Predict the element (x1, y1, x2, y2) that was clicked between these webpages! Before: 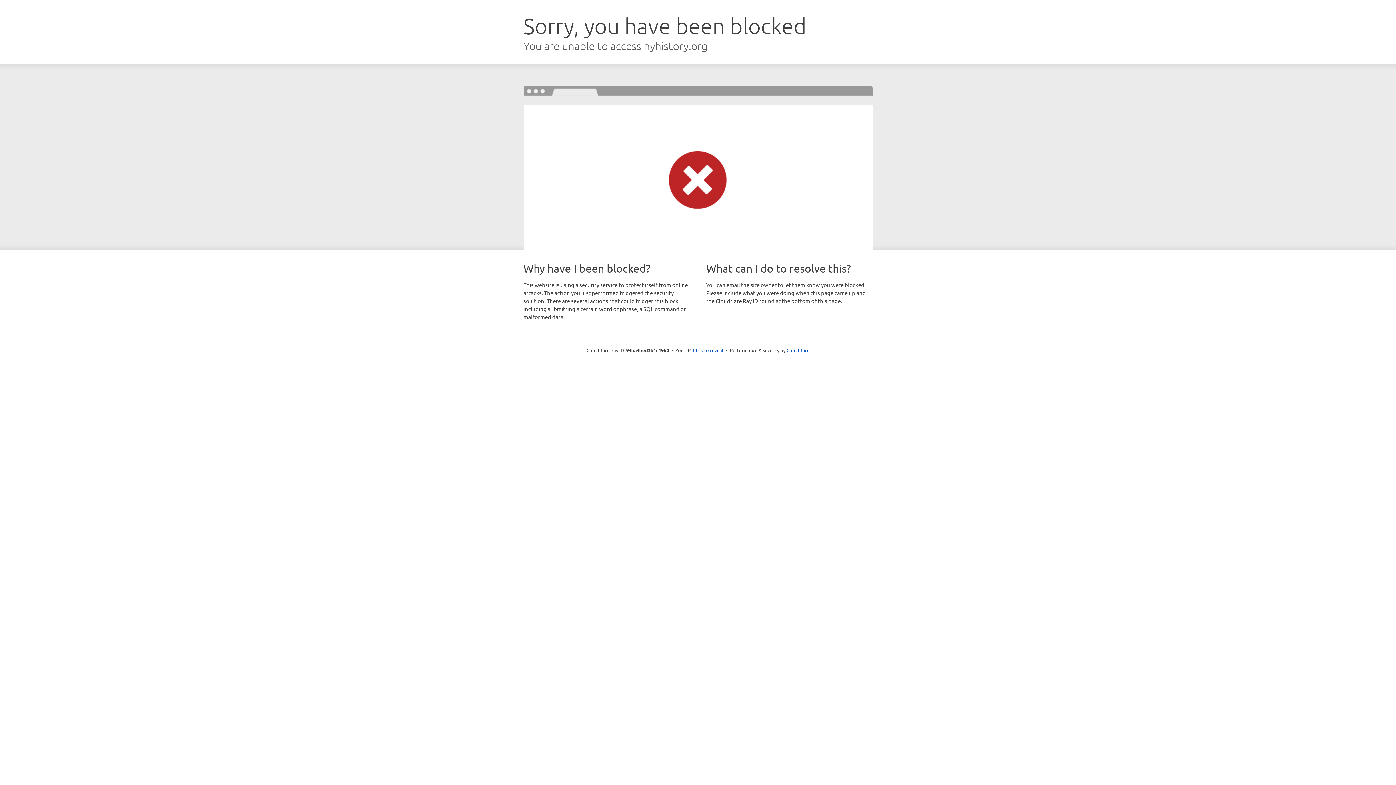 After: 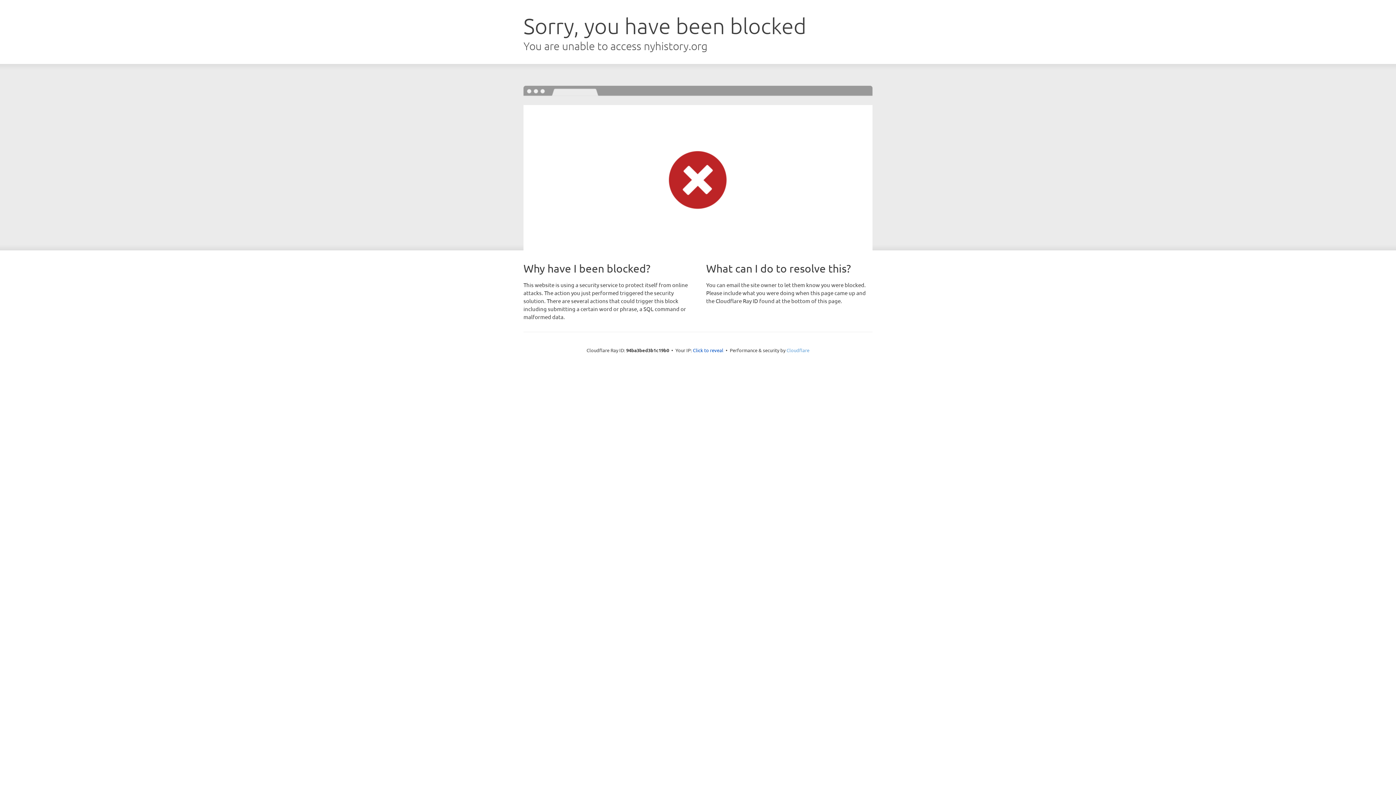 Action: label: Cloudflare bbox: (786, 347, 809, 353)